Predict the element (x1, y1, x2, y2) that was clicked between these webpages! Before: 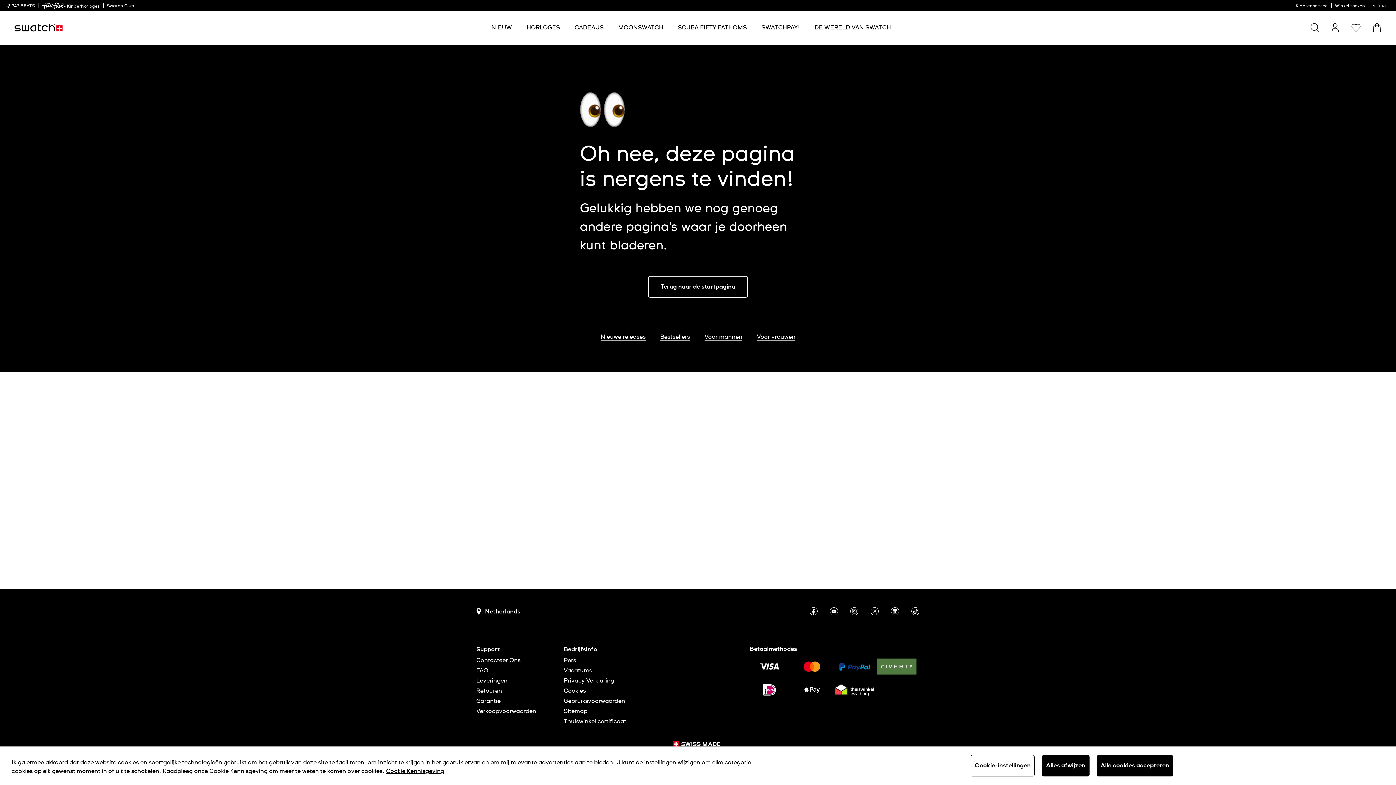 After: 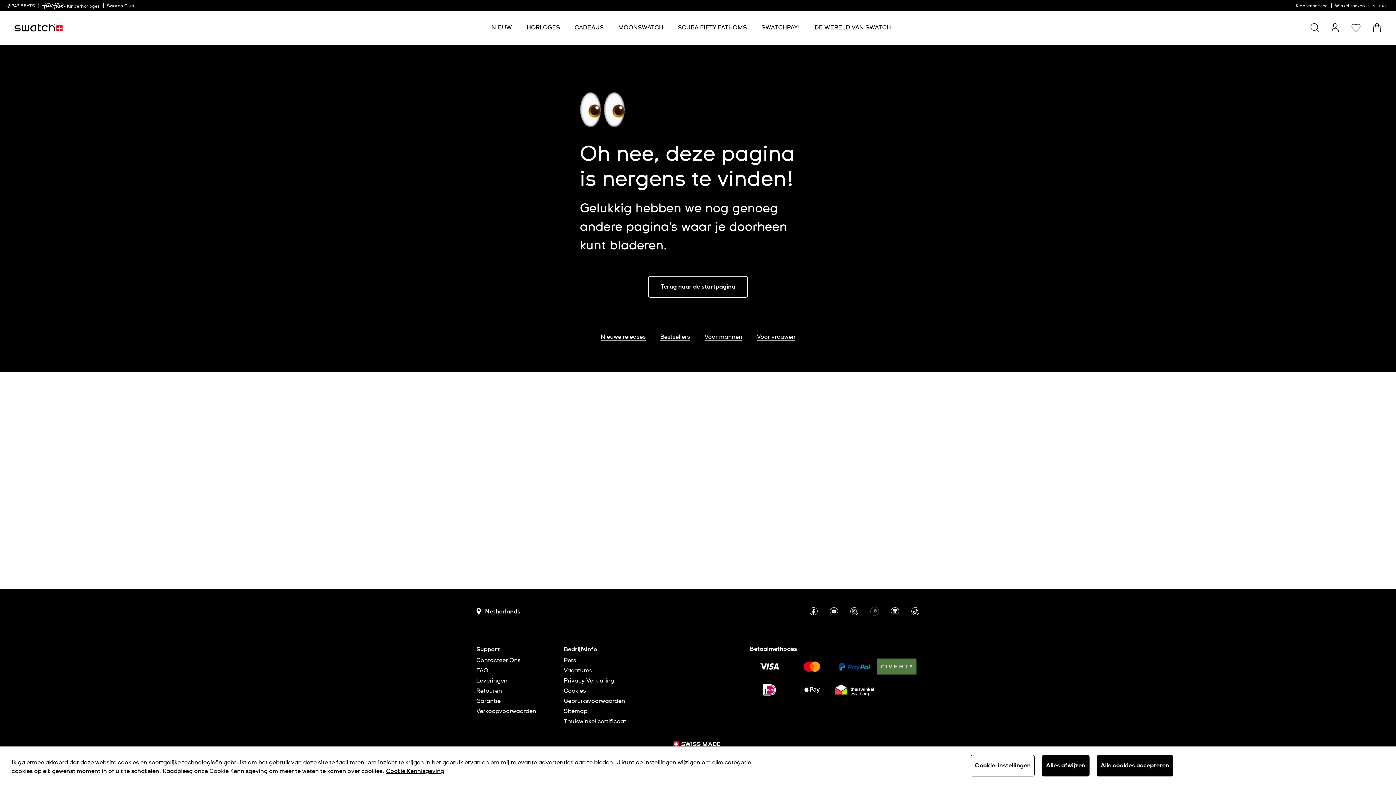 Action: bbox: (870, 607, 879, 616)